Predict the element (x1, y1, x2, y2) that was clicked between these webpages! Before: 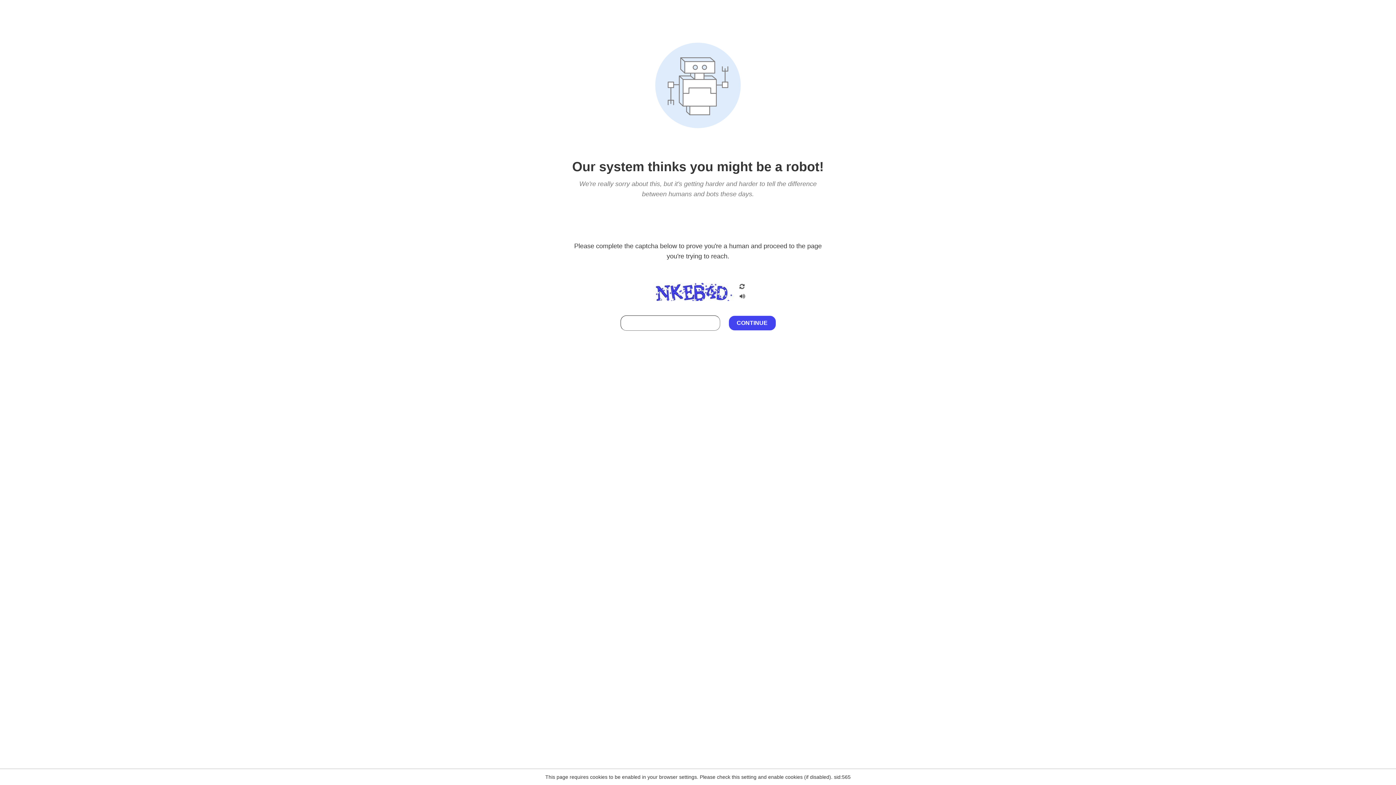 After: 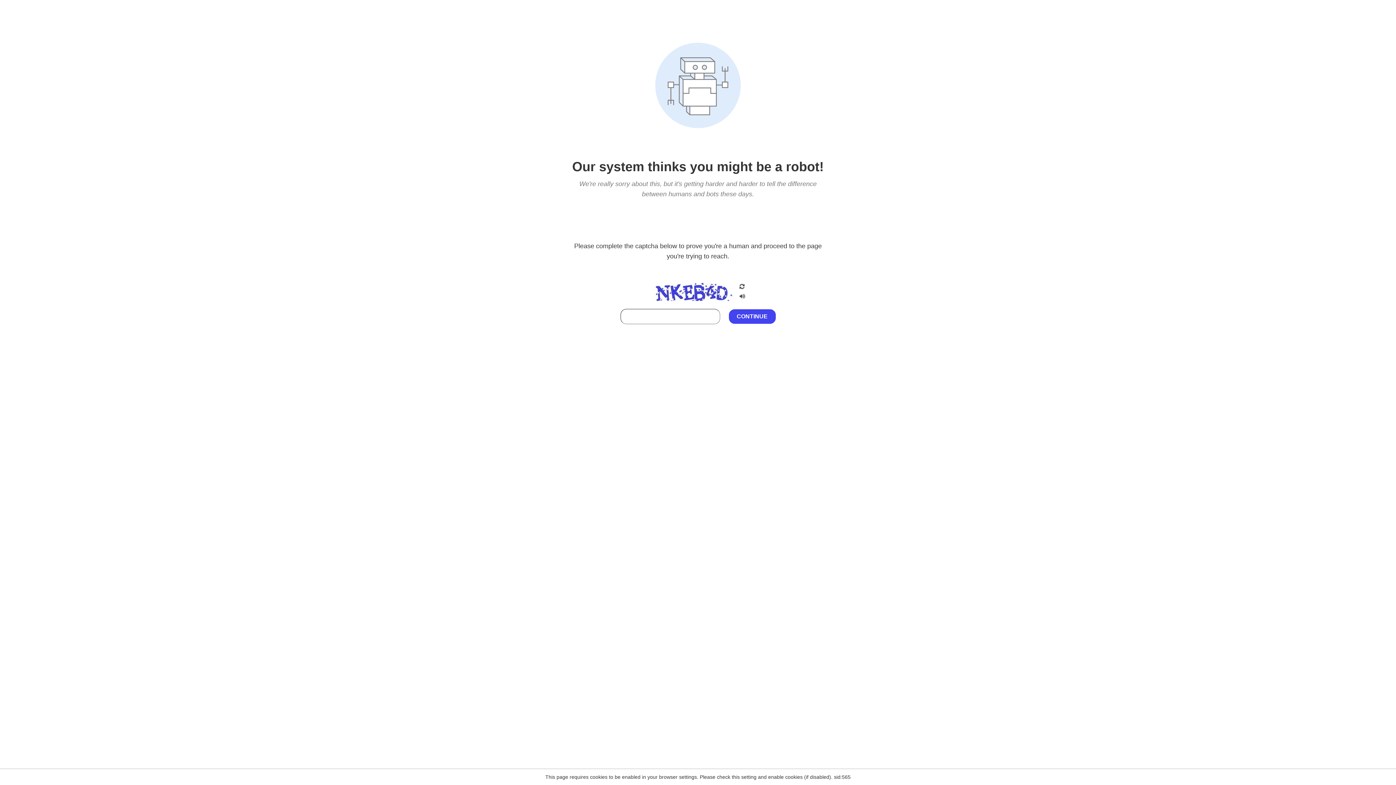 Action: bbox: (738, 295, 746, 301)